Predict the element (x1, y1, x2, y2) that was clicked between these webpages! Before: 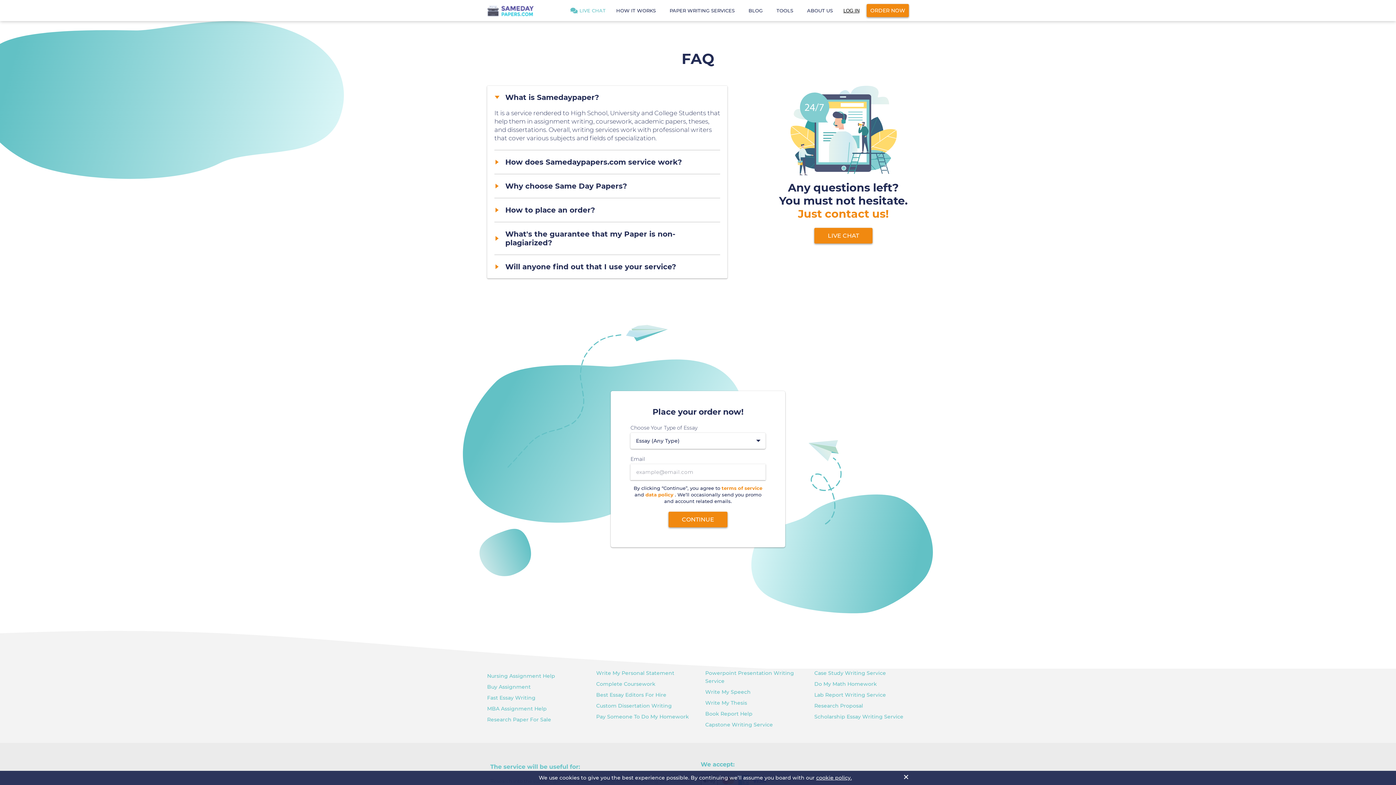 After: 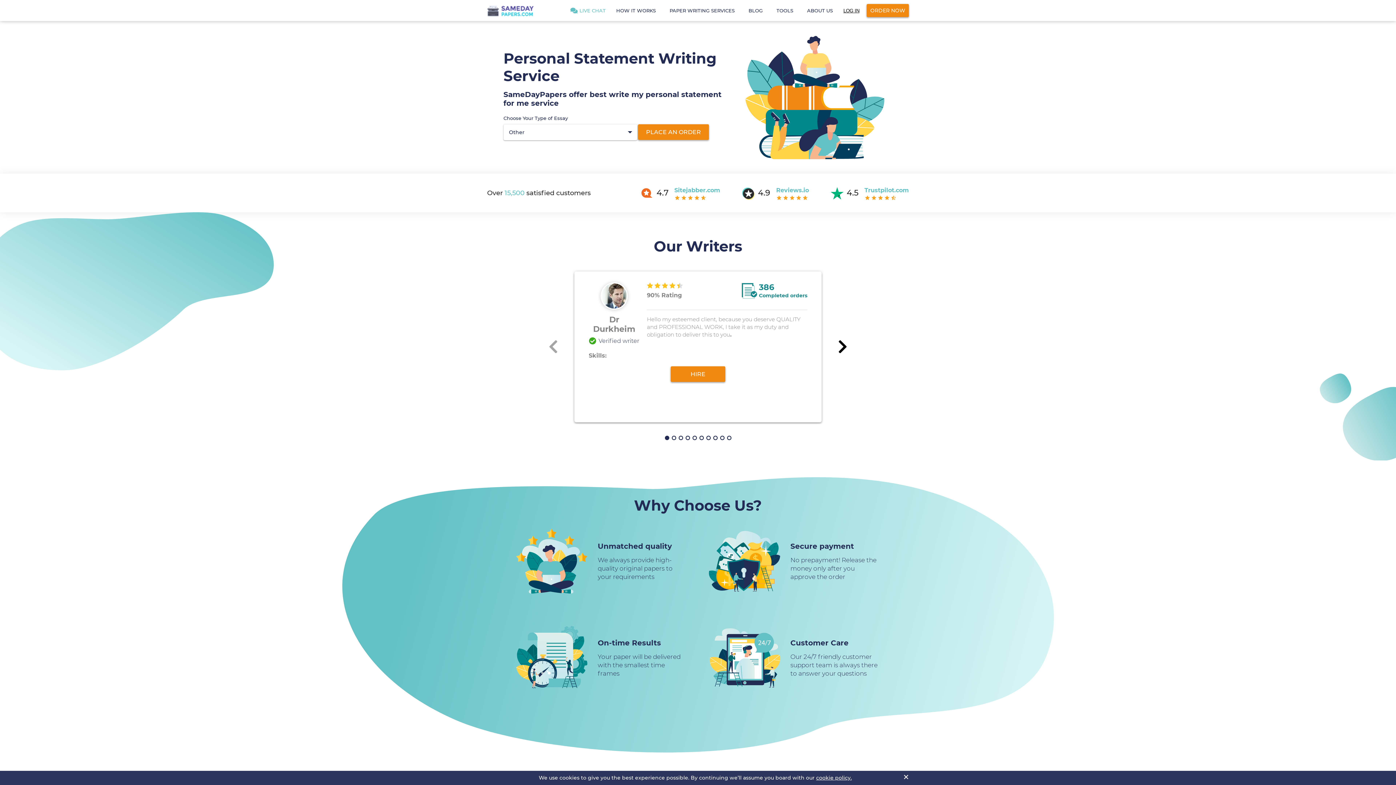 Action: bbox: (596, 670, 674, 676) label: Write My Personal Statement